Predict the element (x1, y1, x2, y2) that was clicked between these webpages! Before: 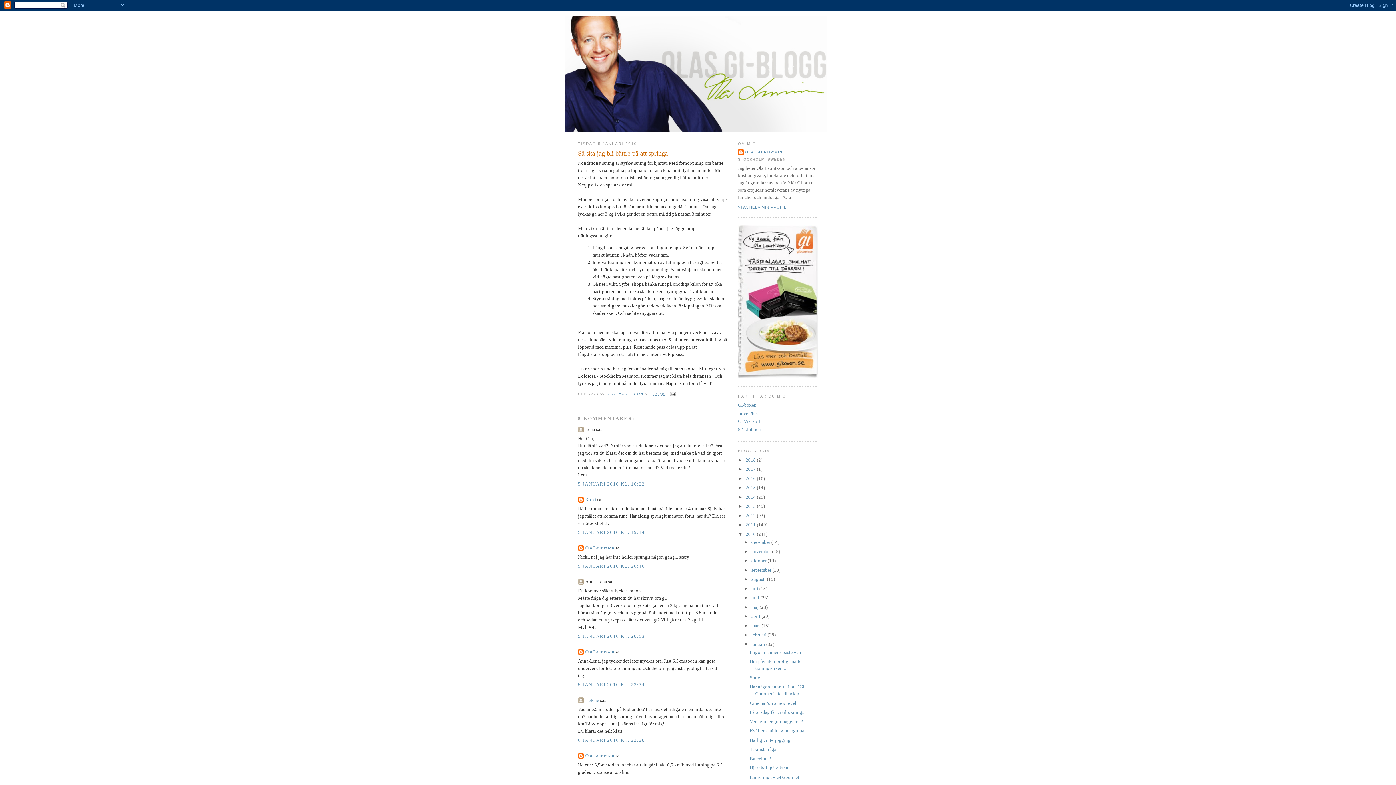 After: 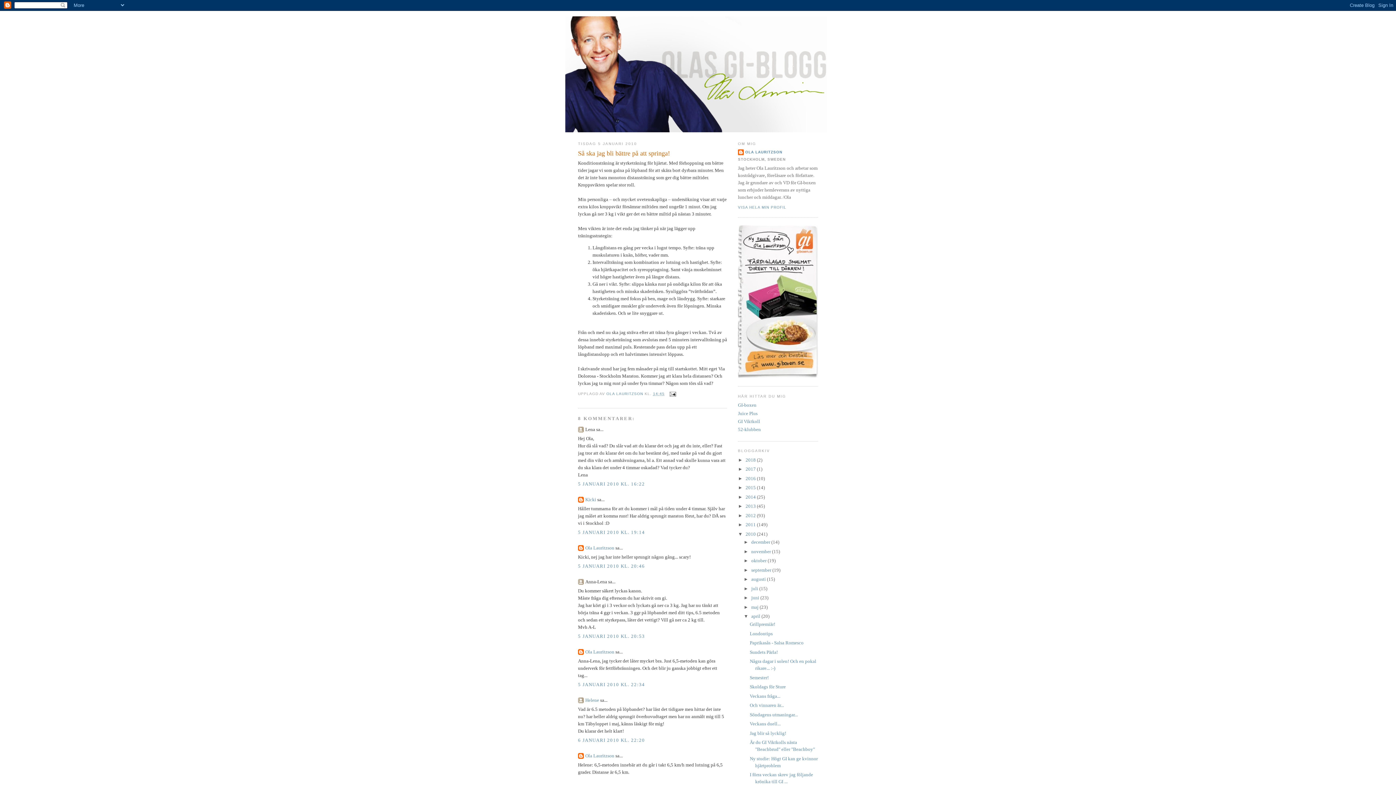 Action: bbox: (743, 613, 751, 619) label: ►  